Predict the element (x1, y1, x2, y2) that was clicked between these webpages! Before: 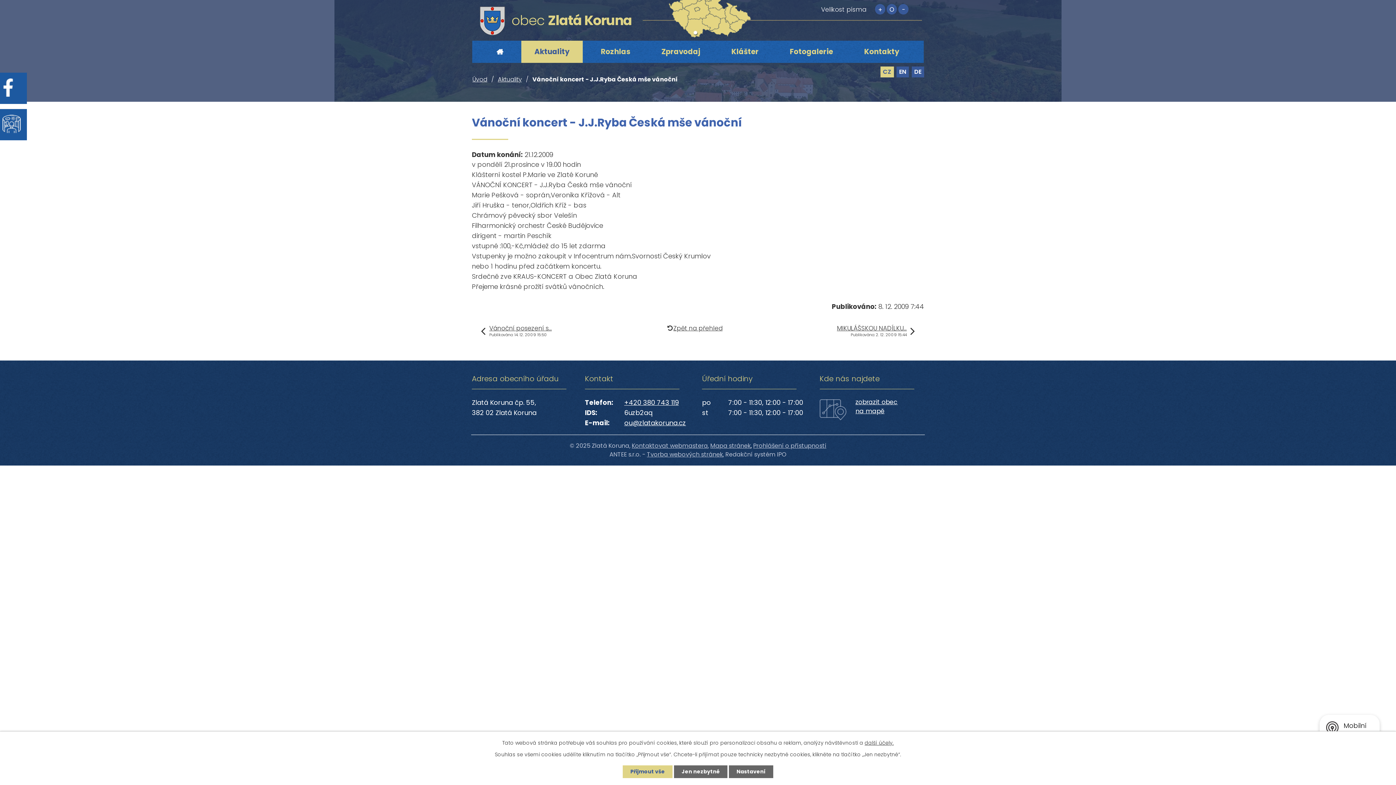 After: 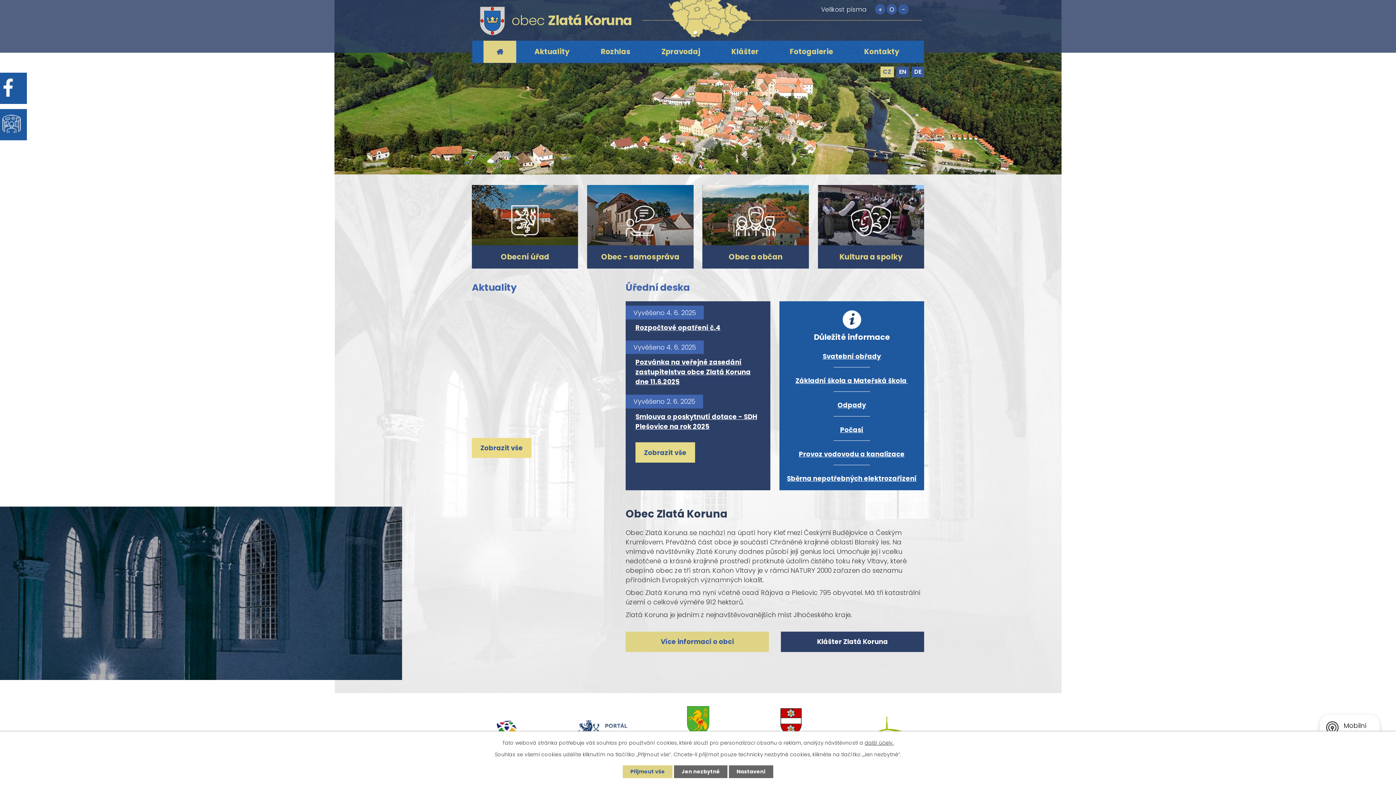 Action: label: Úvod bbox: (472, 75, 487, 83)